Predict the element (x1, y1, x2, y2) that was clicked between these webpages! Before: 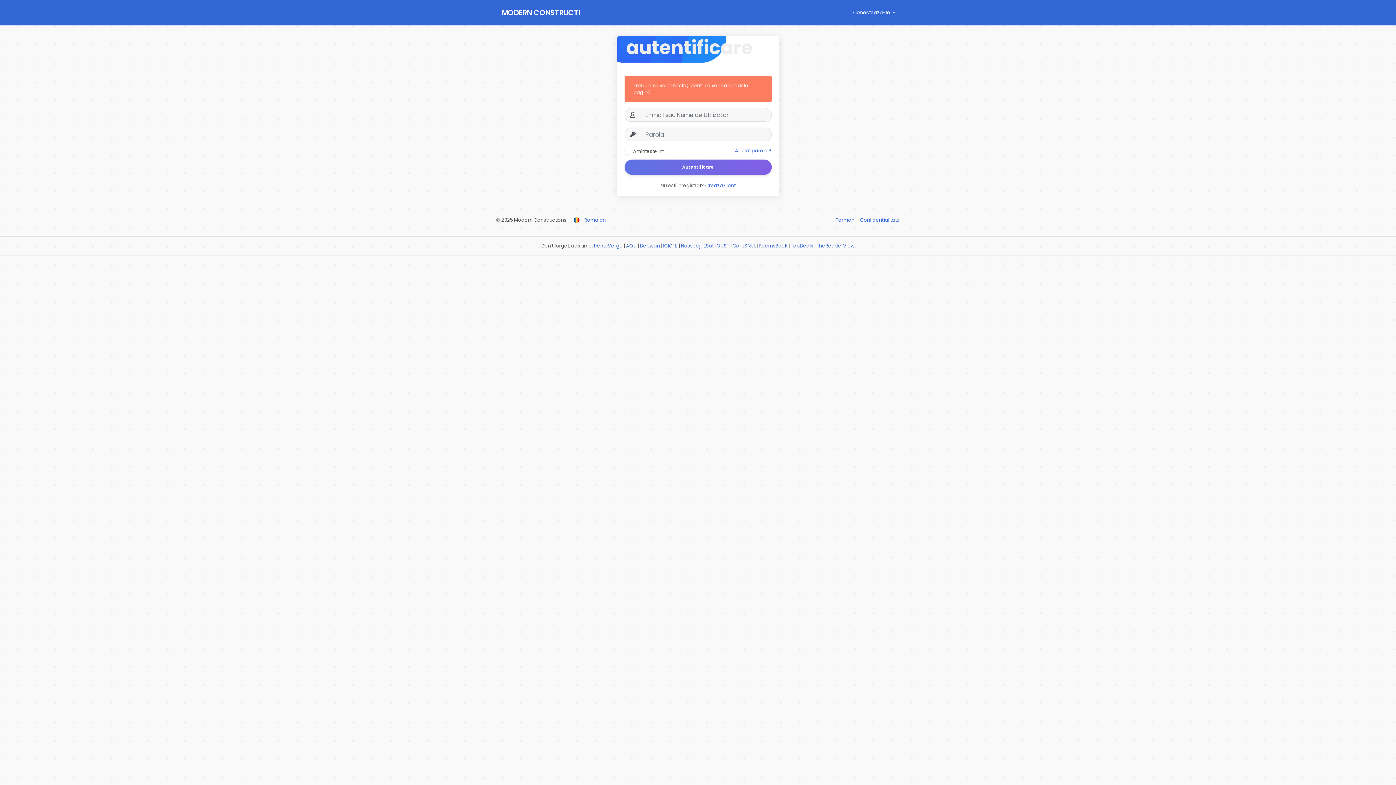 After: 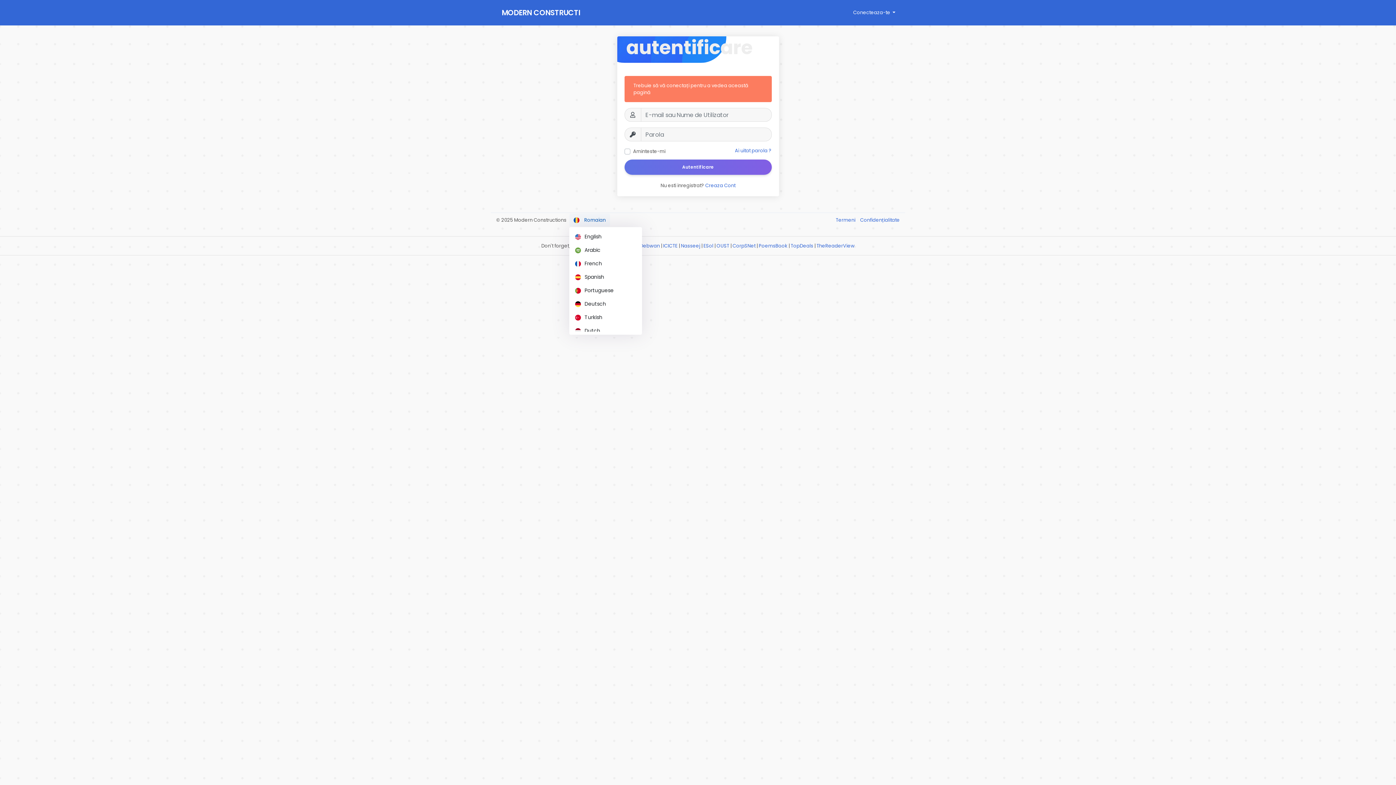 Action: bbox: (569, 213, 610, 226) label:  Romaian